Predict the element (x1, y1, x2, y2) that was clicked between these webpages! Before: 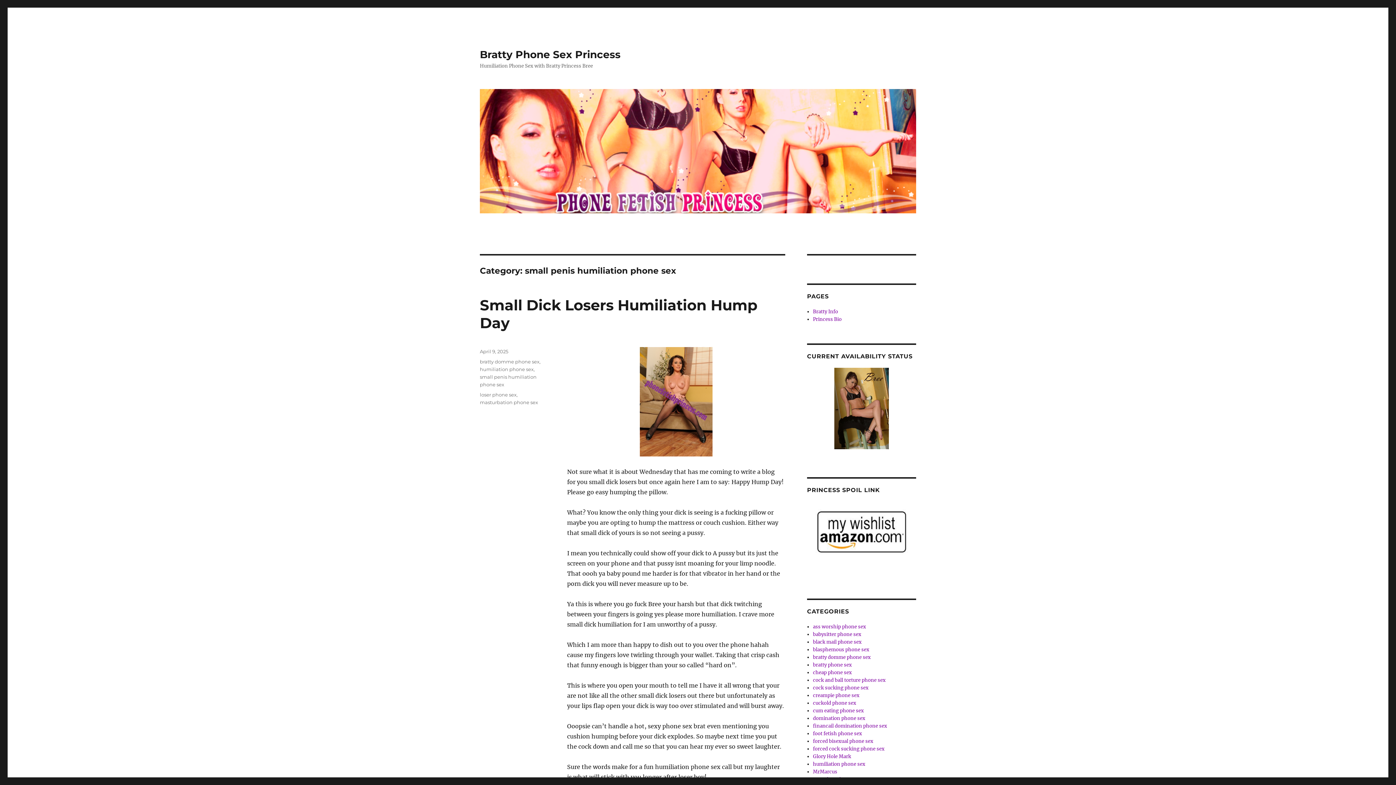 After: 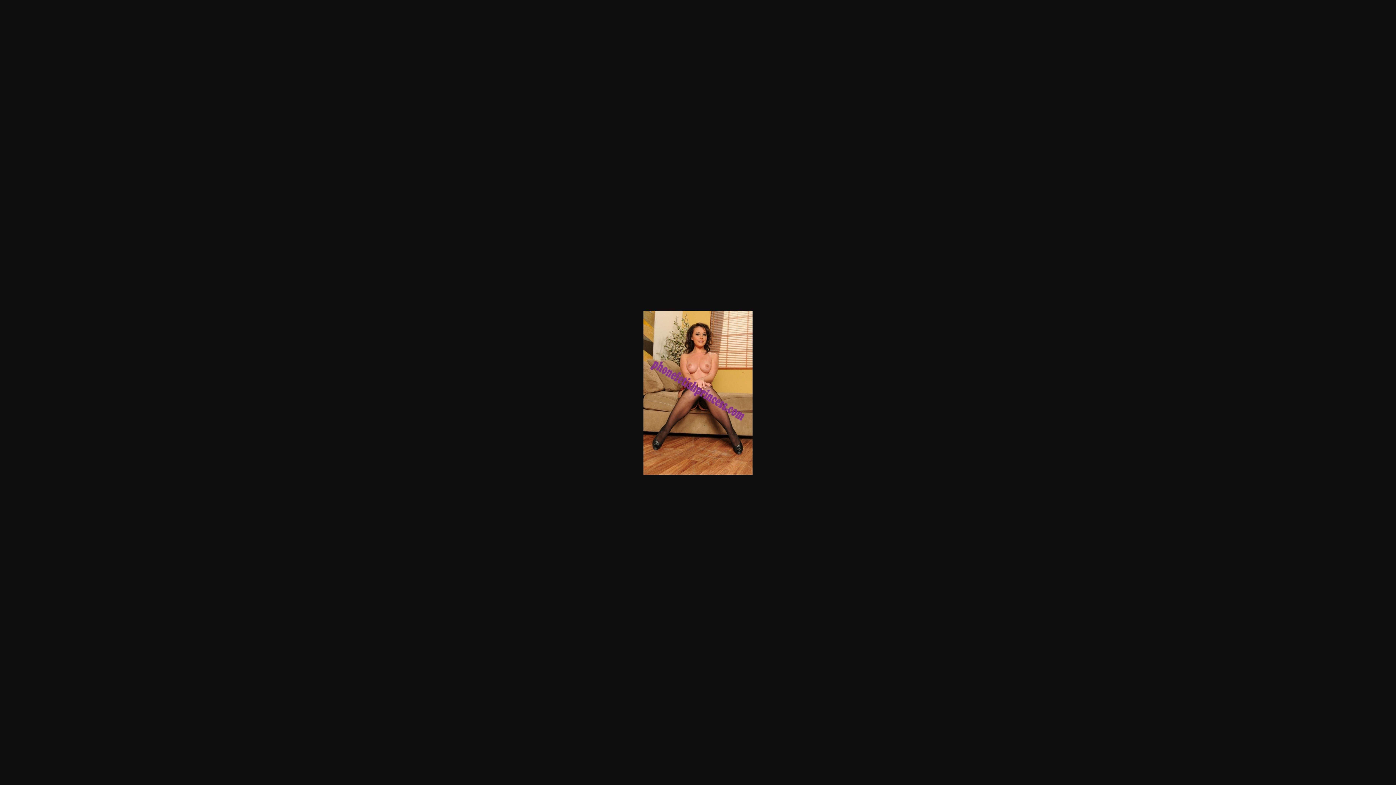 Action: bbox: (567, 347, 785, 456)